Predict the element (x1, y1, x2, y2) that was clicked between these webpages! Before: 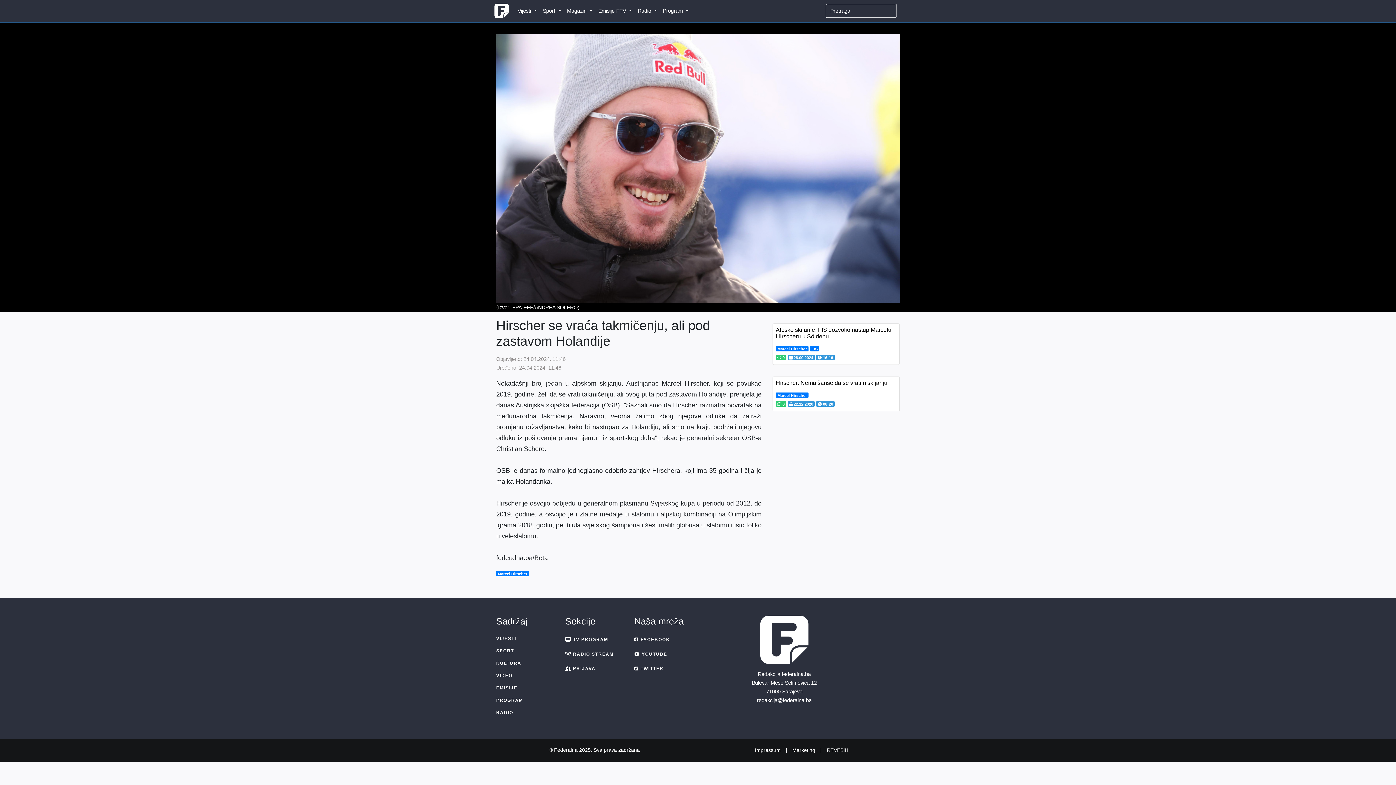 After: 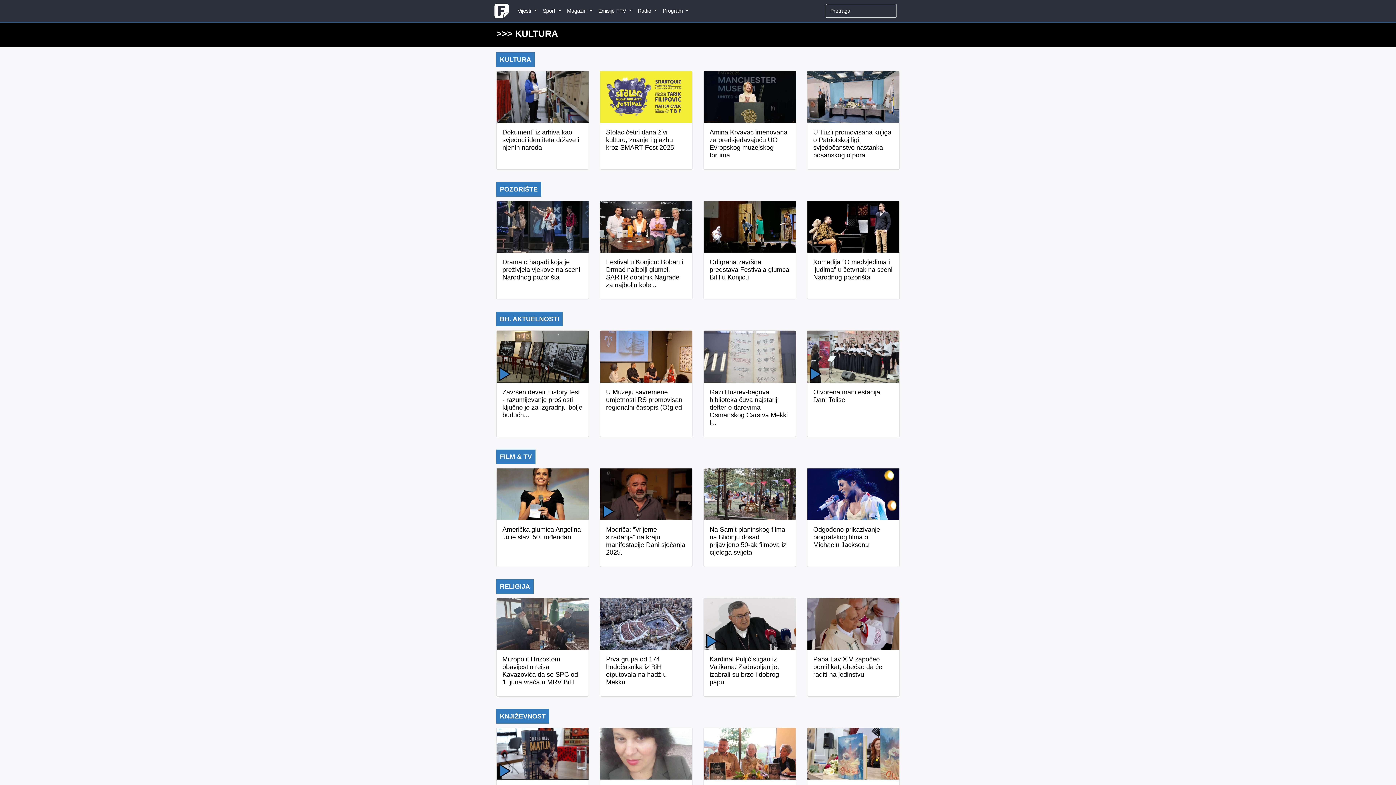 Action: bbox: (496, 657, 554, 669) label: KULTURA